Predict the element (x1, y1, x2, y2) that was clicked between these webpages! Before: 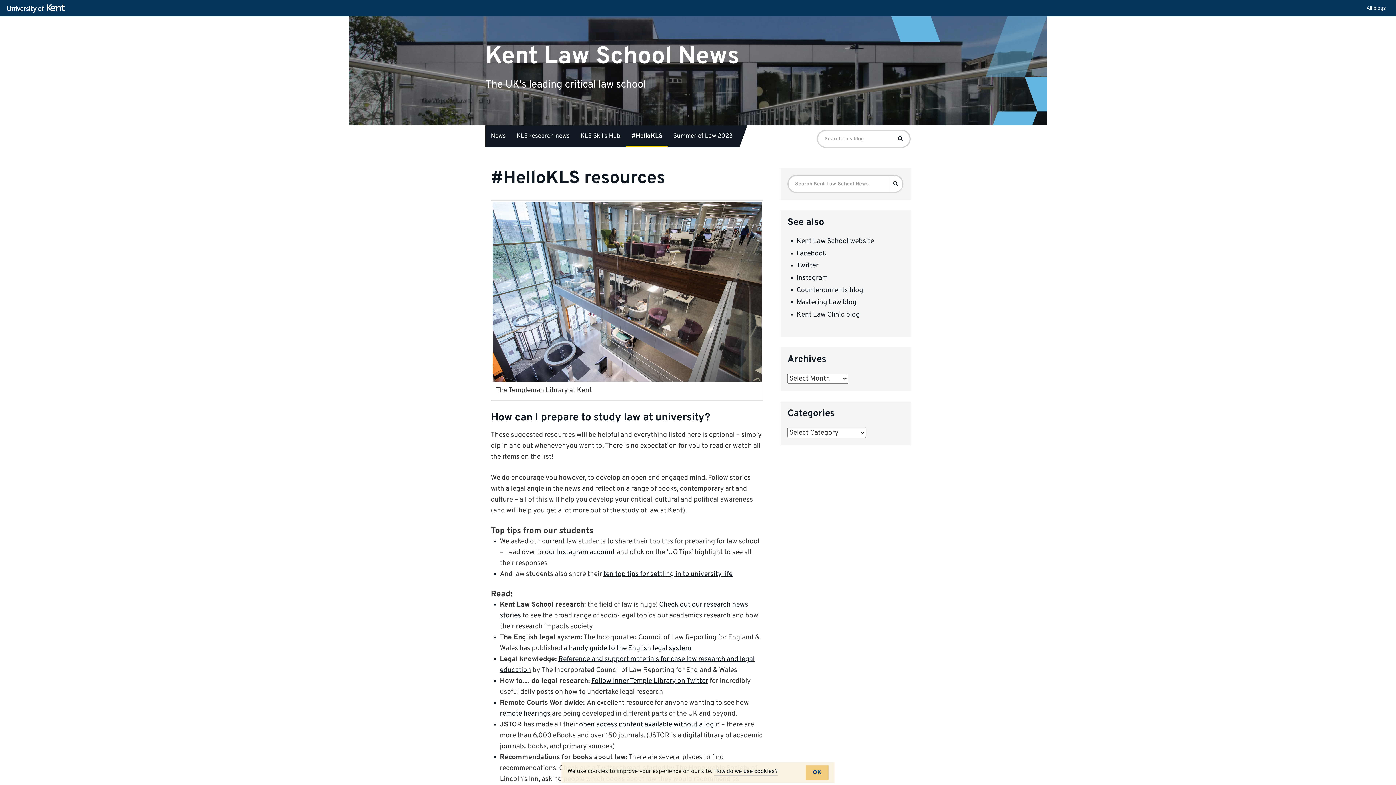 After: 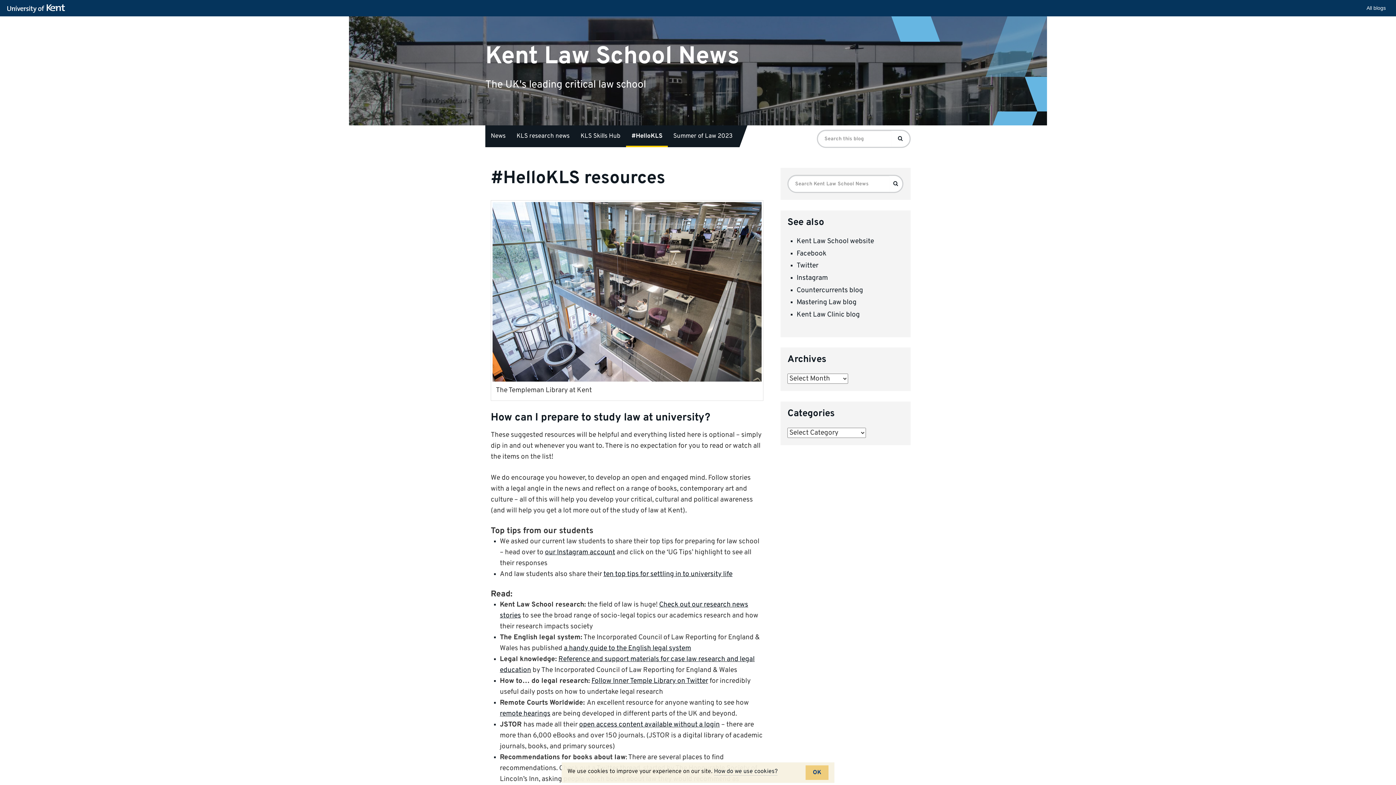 Action: bbox: (626, 125, 668, 147) label: #HelloKLS